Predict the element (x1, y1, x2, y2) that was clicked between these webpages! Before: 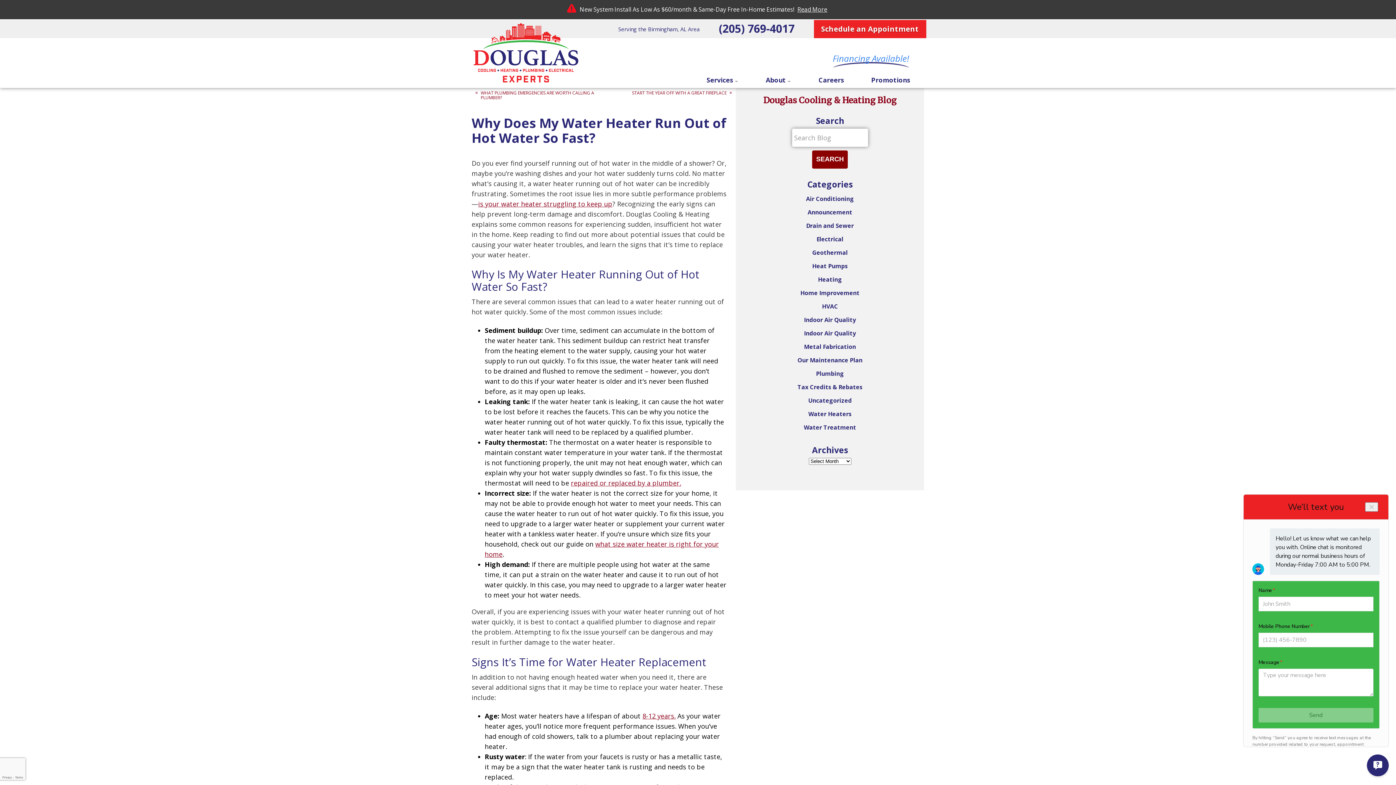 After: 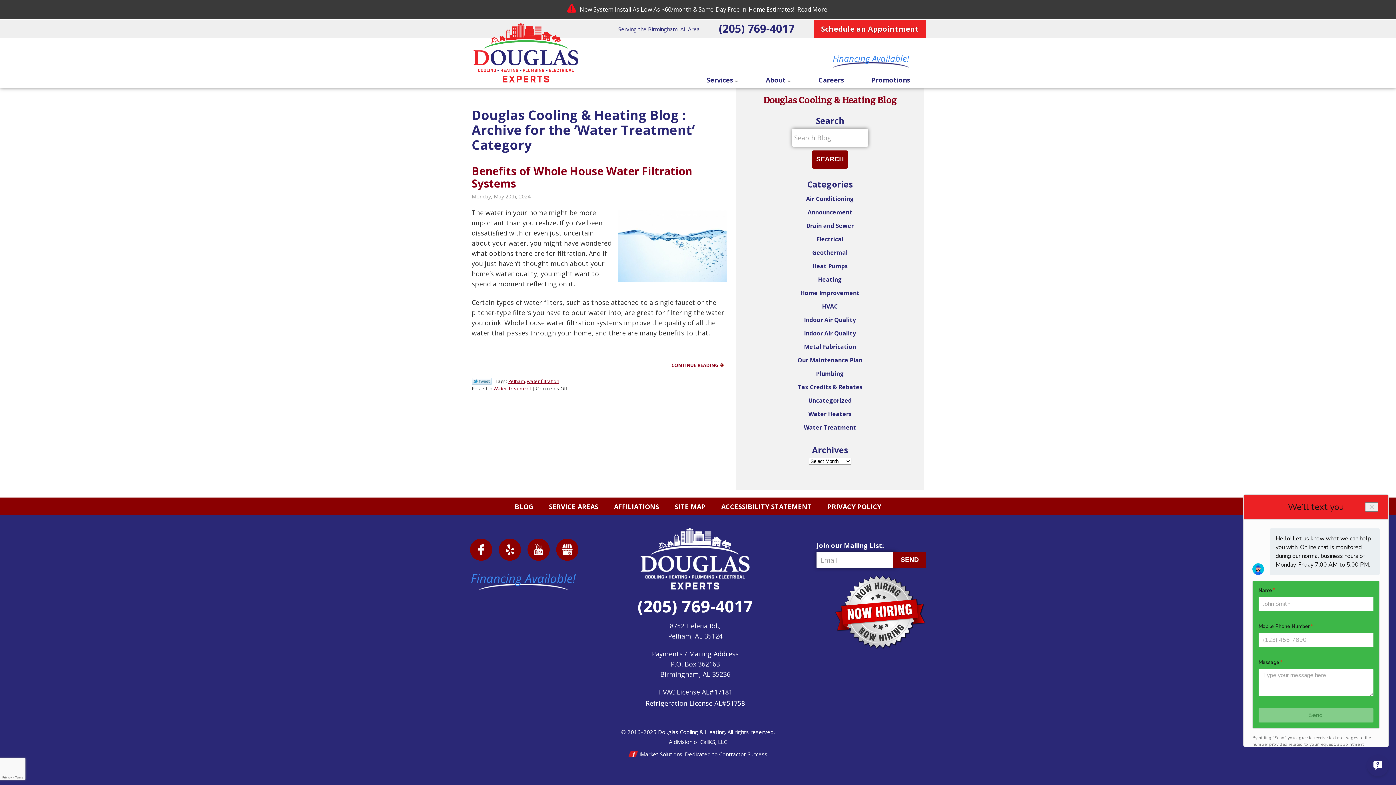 Action: bbox: (804, 423, 856, 431) label: Water Treatment